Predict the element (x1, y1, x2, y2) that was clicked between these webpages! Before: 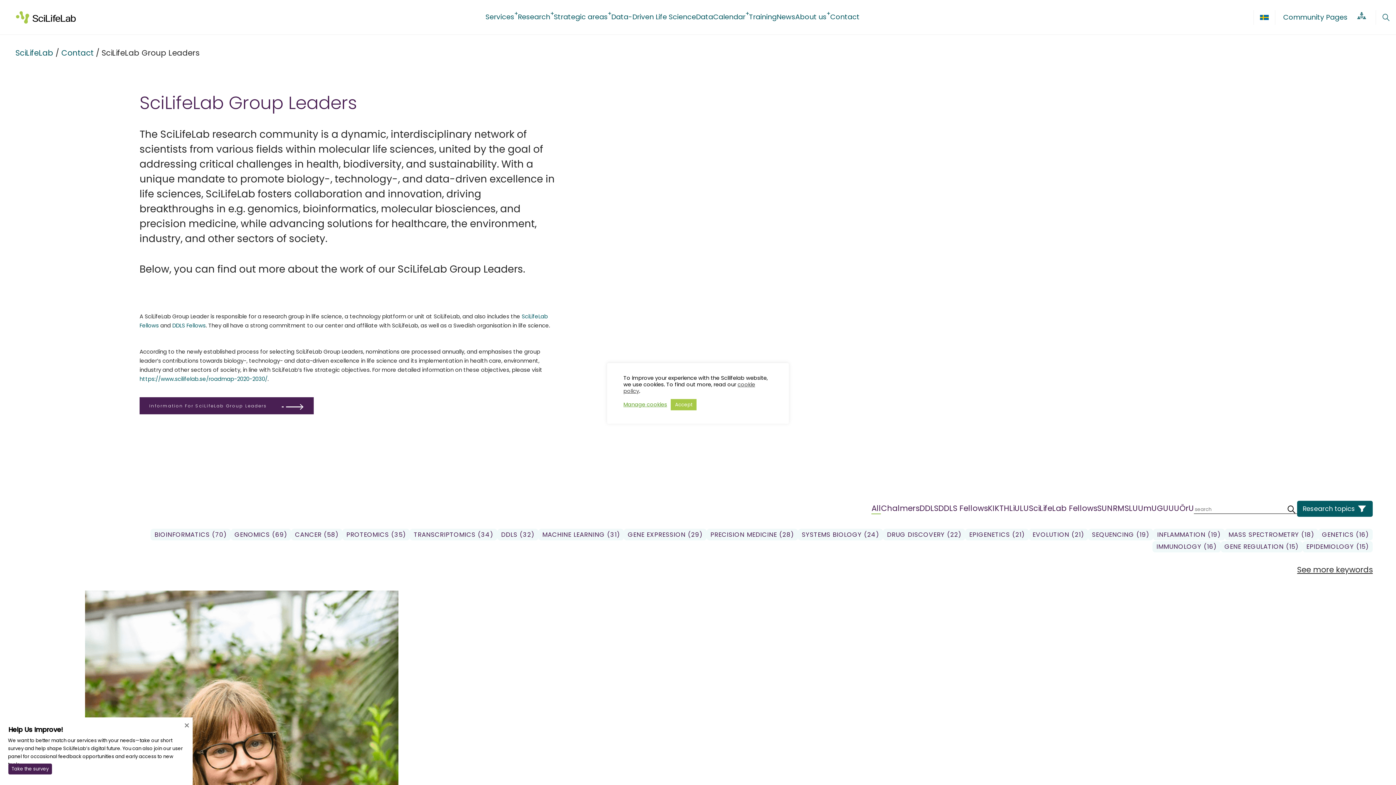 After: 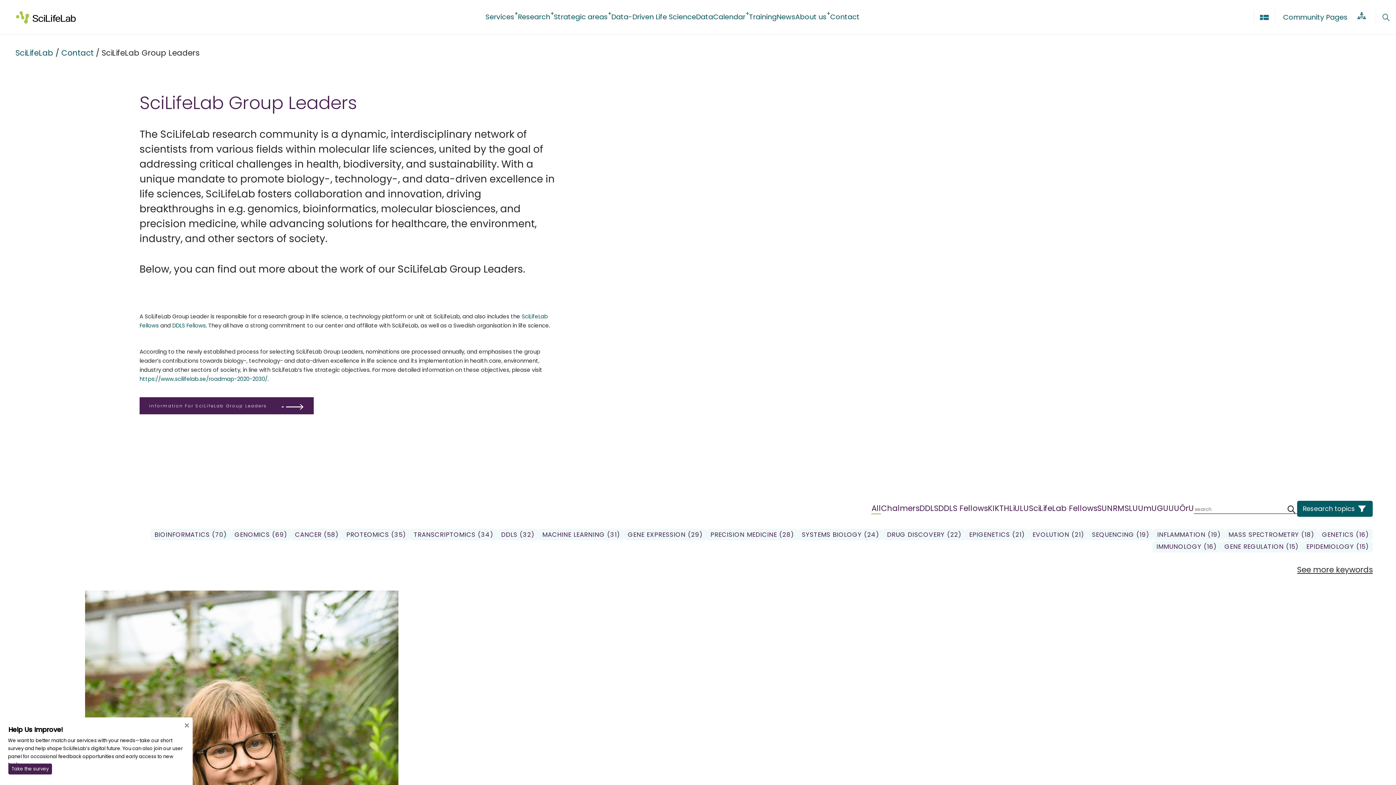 Action: bbox: (670, 399, 696, 410) label: Accept